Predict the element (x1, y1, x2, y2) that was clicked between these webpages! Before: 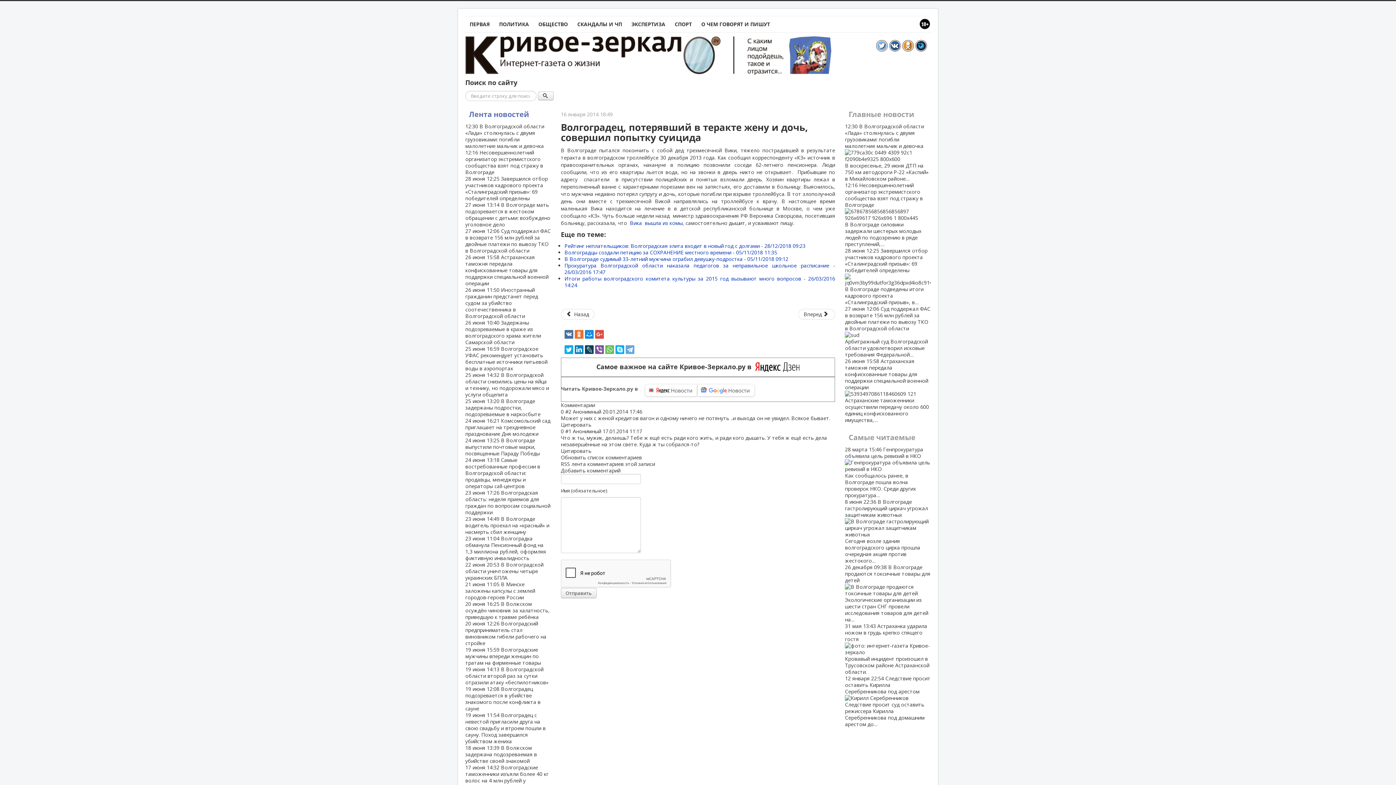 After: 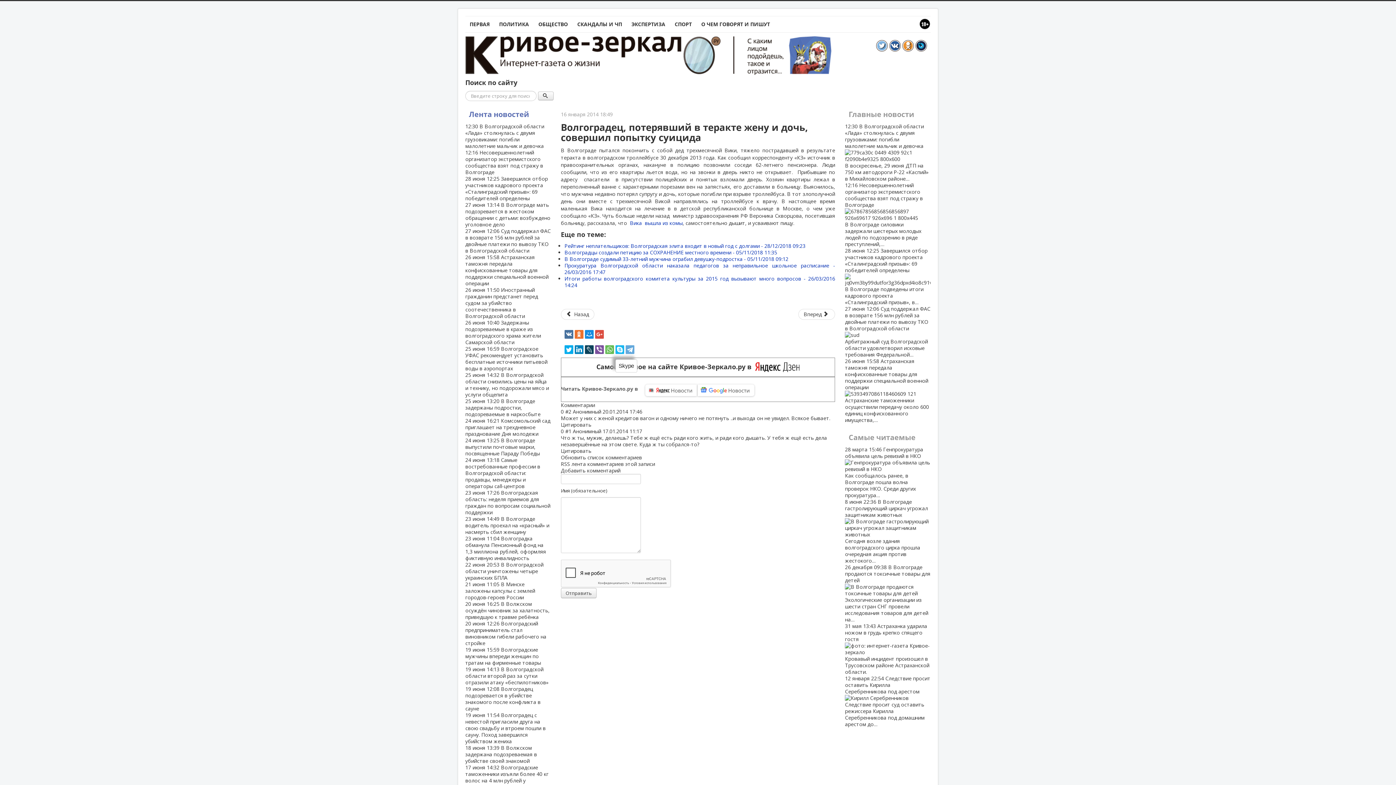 Action: bbox: (615, 345, 624, 354)